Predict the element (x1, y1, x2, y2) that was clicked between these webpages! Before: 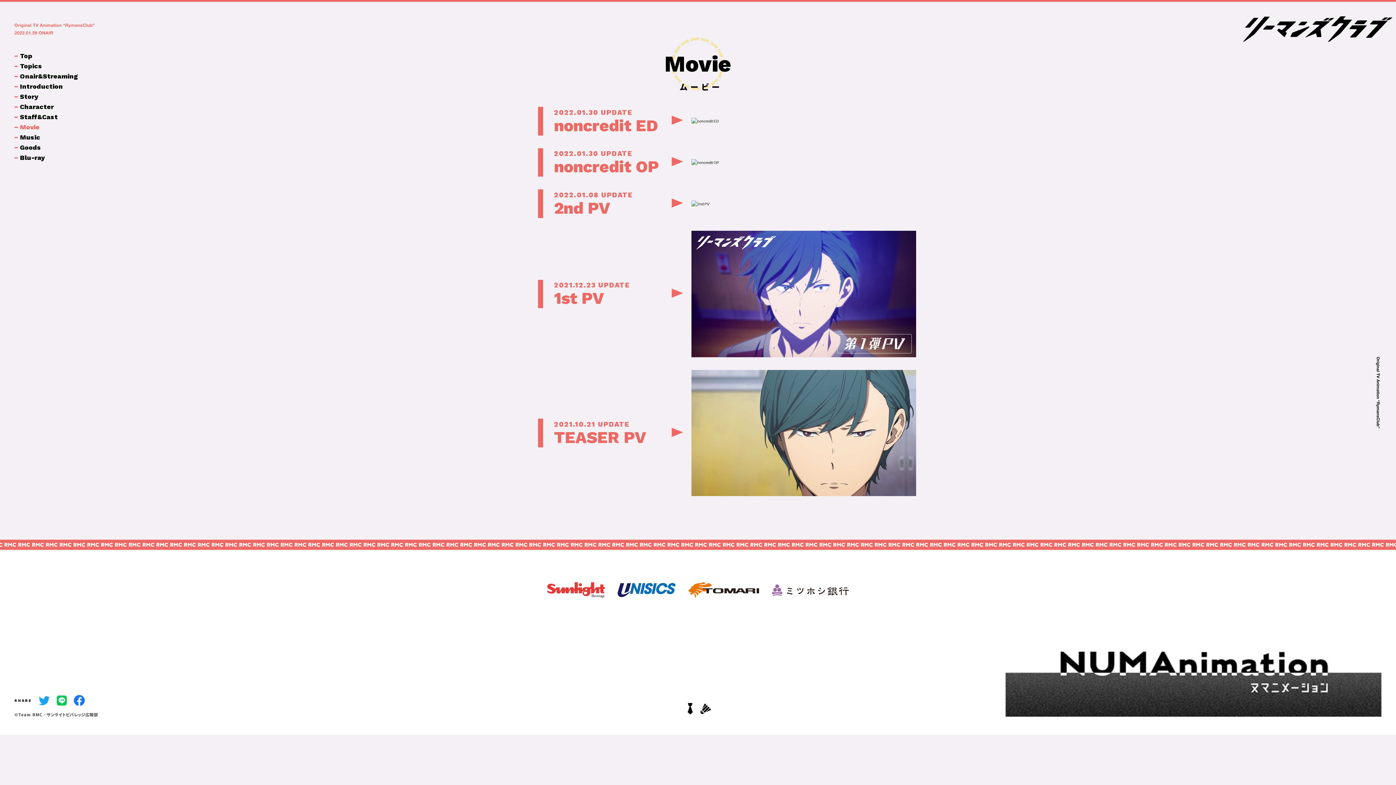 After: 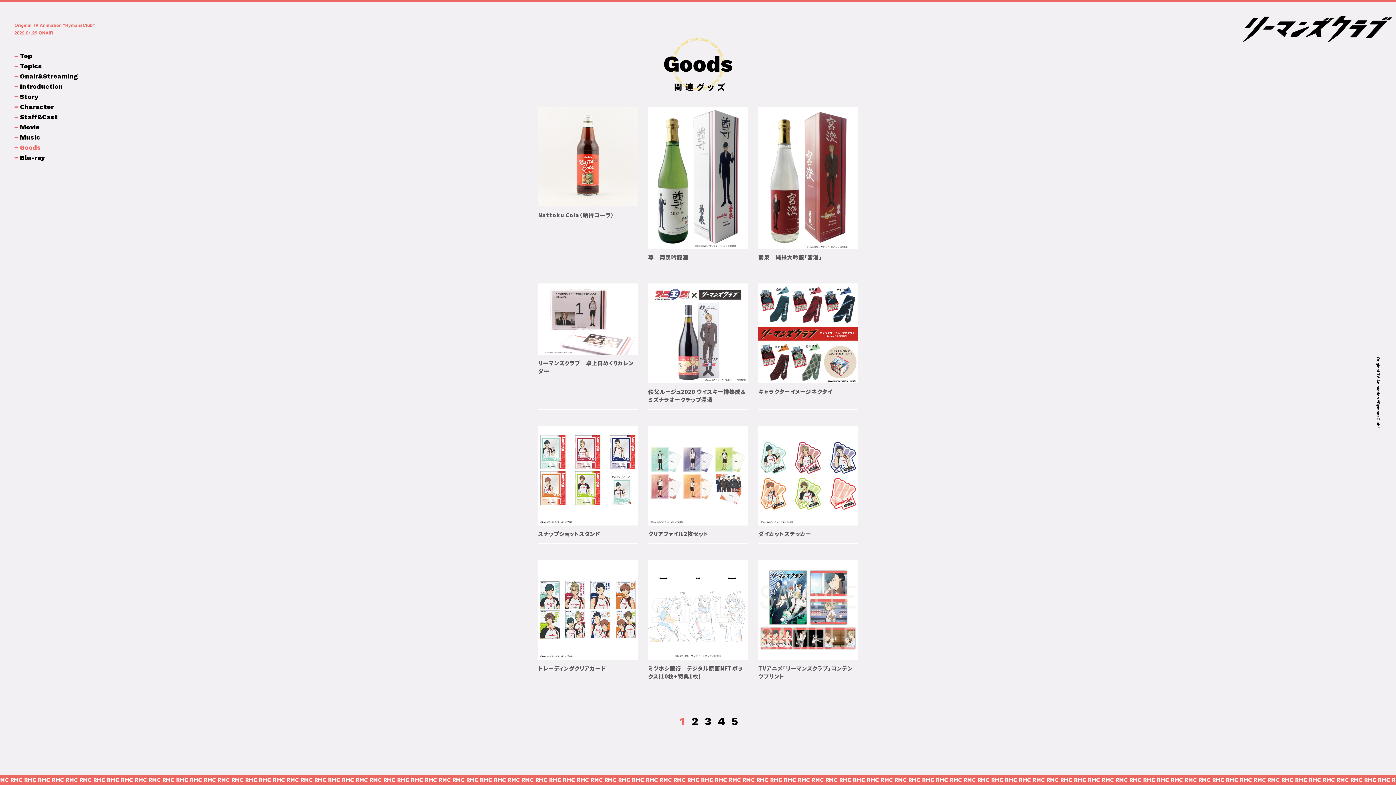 Action: bbox: (14, 142, 41, 152) label: Goods